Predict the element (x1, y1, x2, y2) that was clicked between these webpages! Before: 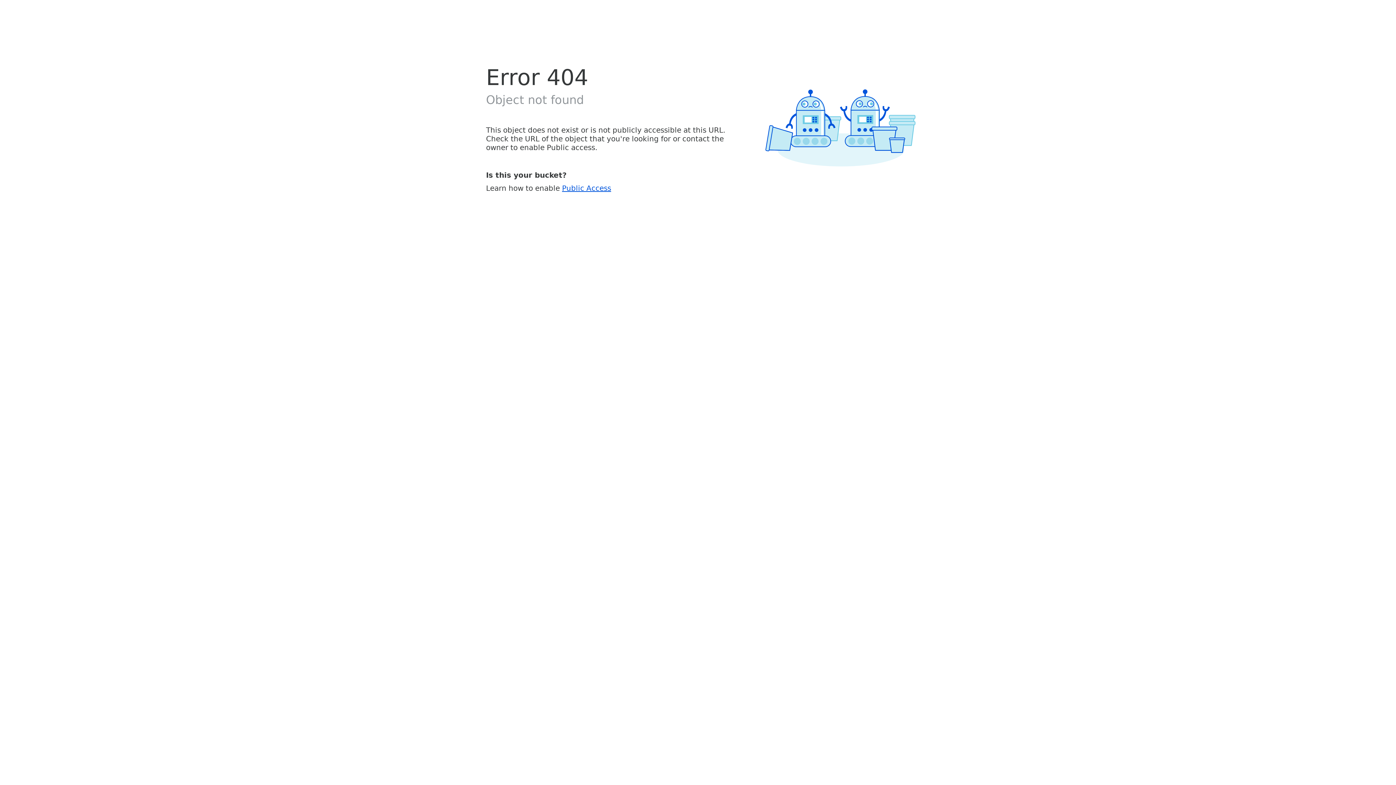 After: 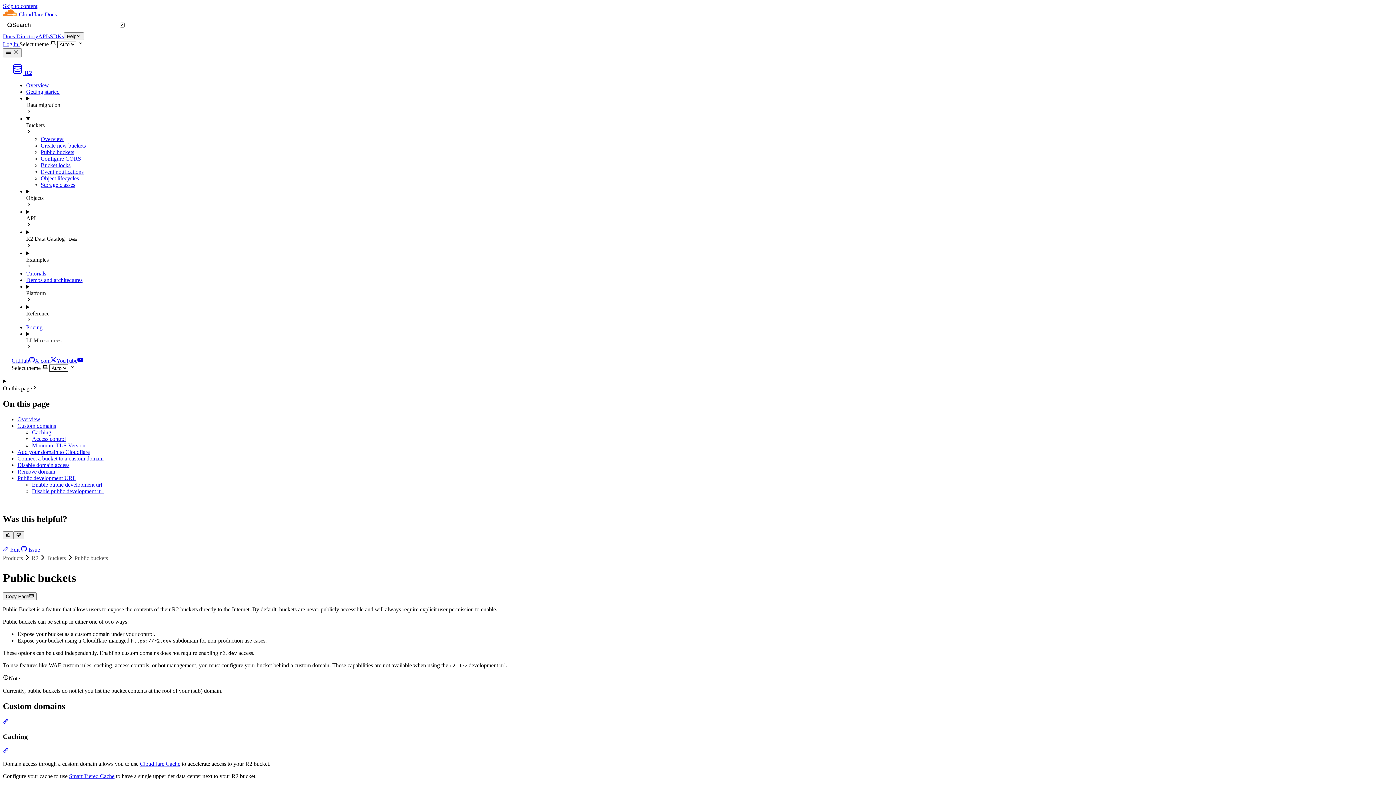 Action: label: Public Access bbox: (562, 183, 611, 192)